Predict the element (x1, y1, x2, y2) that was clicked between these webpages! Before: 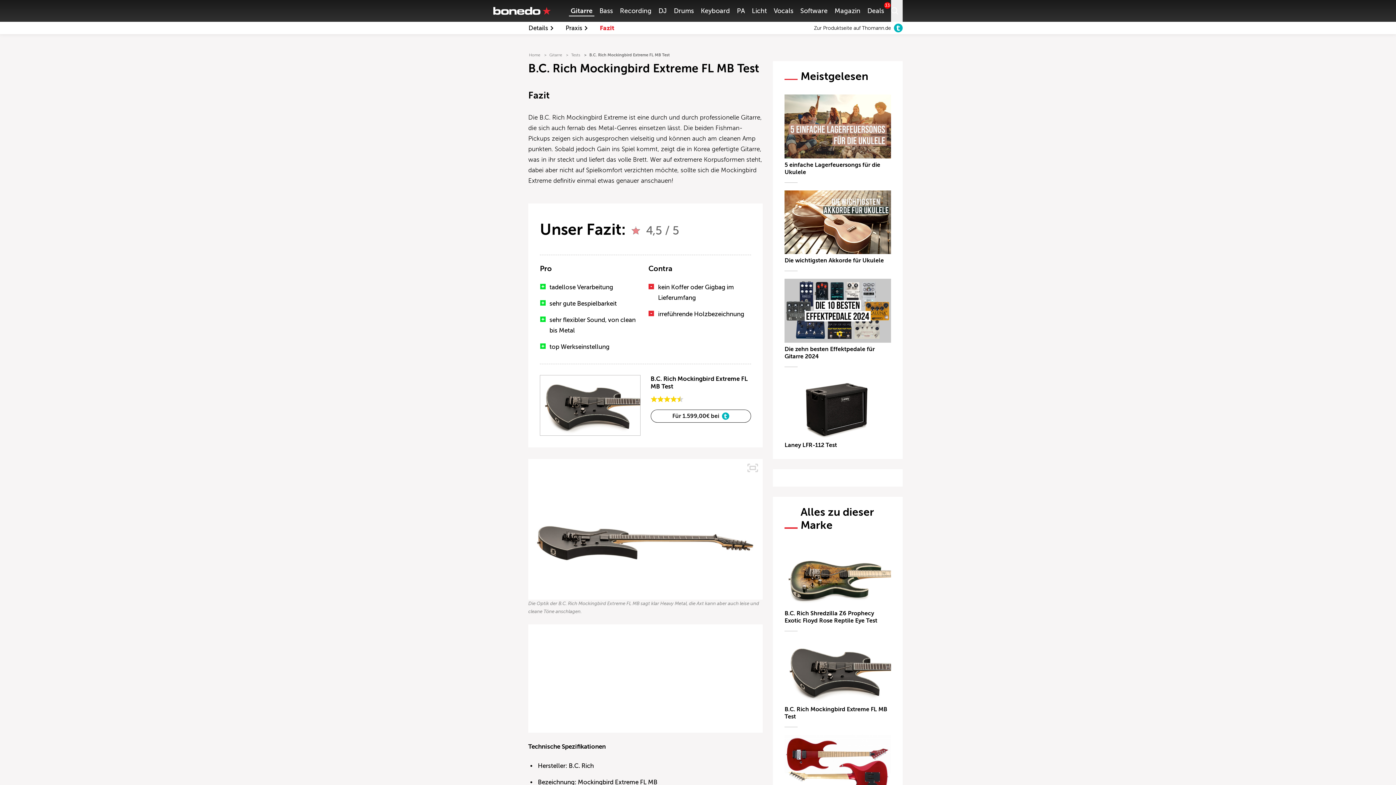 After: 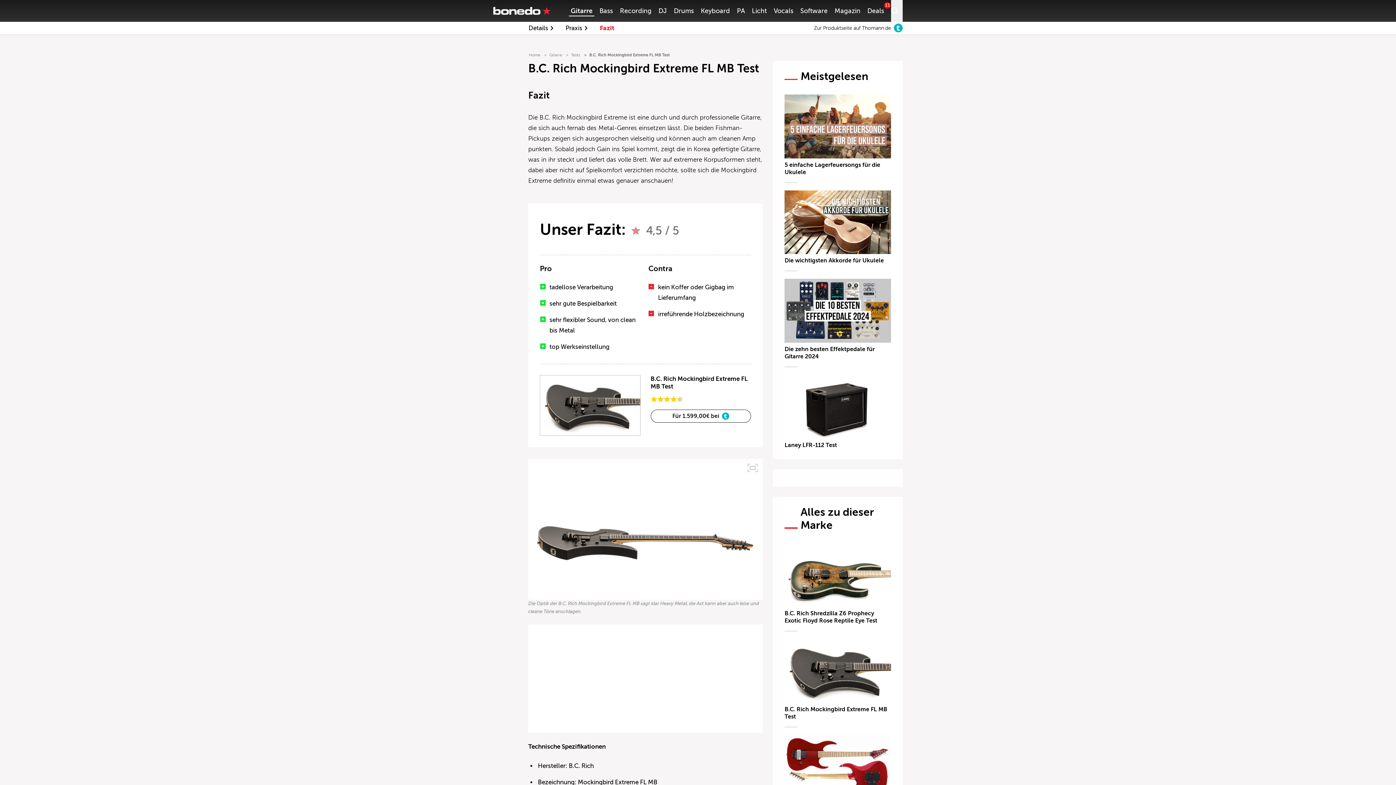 Action: bbox: (599, 23, 614, 32) label: Fazit